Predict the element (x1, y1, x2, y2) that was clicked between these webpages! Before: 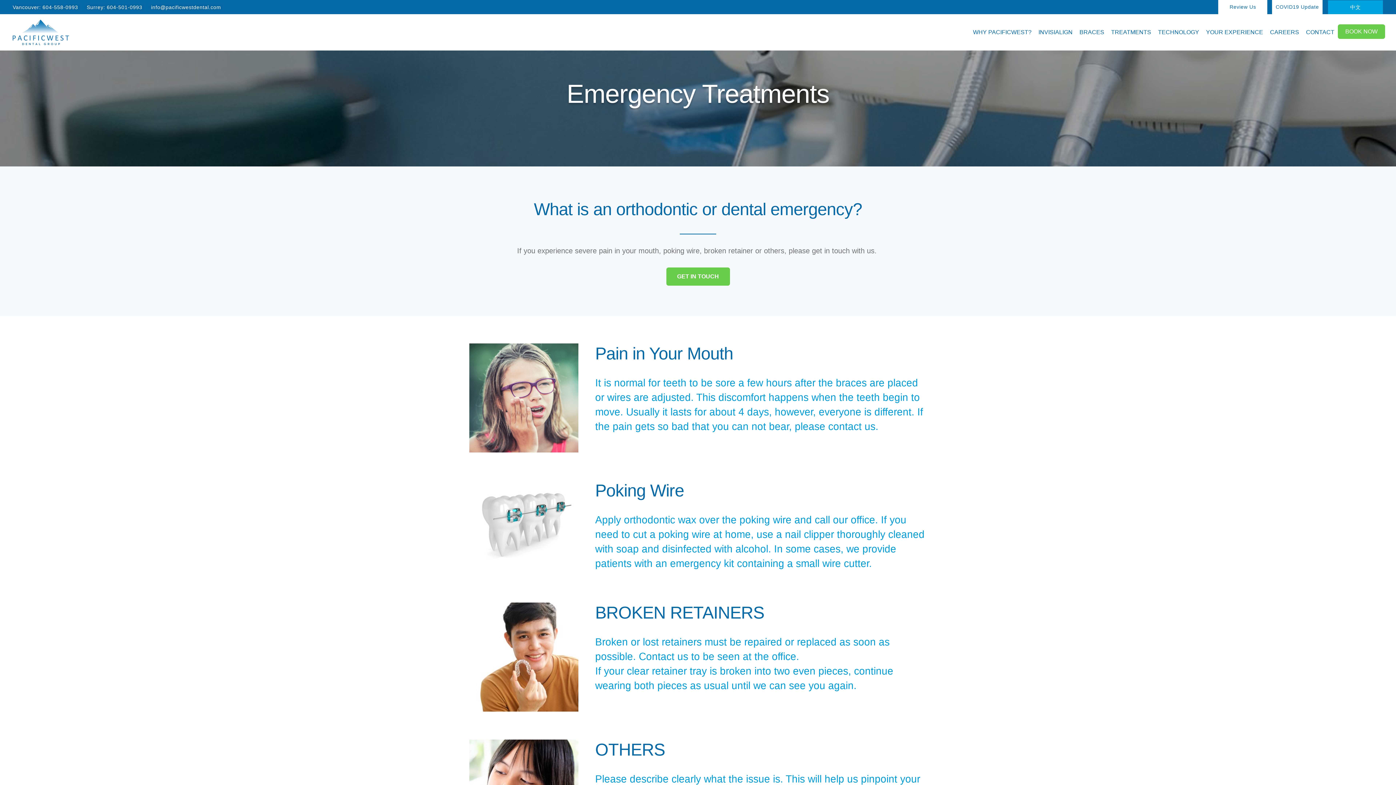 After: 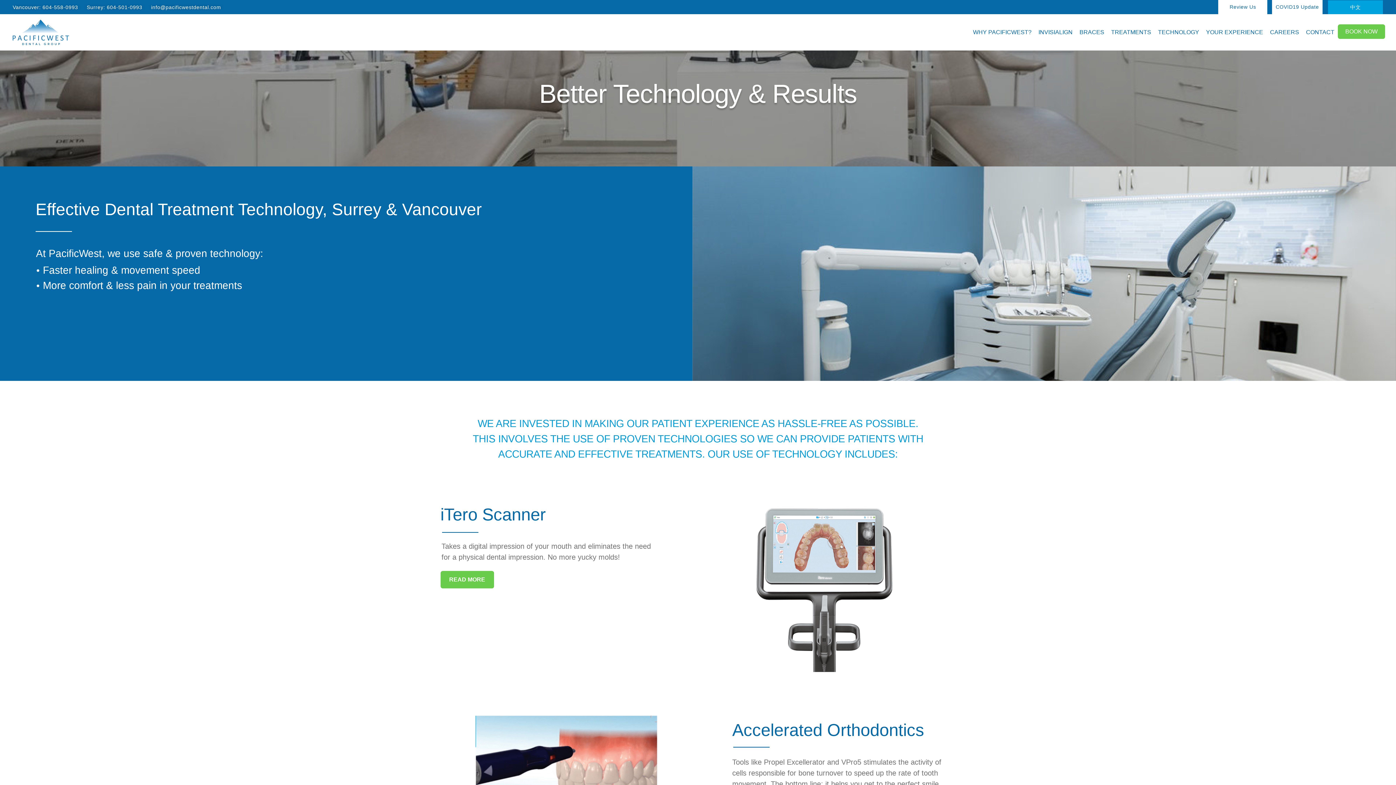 Action: label: TECHNOLOGY bbox: (1158, 24, 1199, 40)